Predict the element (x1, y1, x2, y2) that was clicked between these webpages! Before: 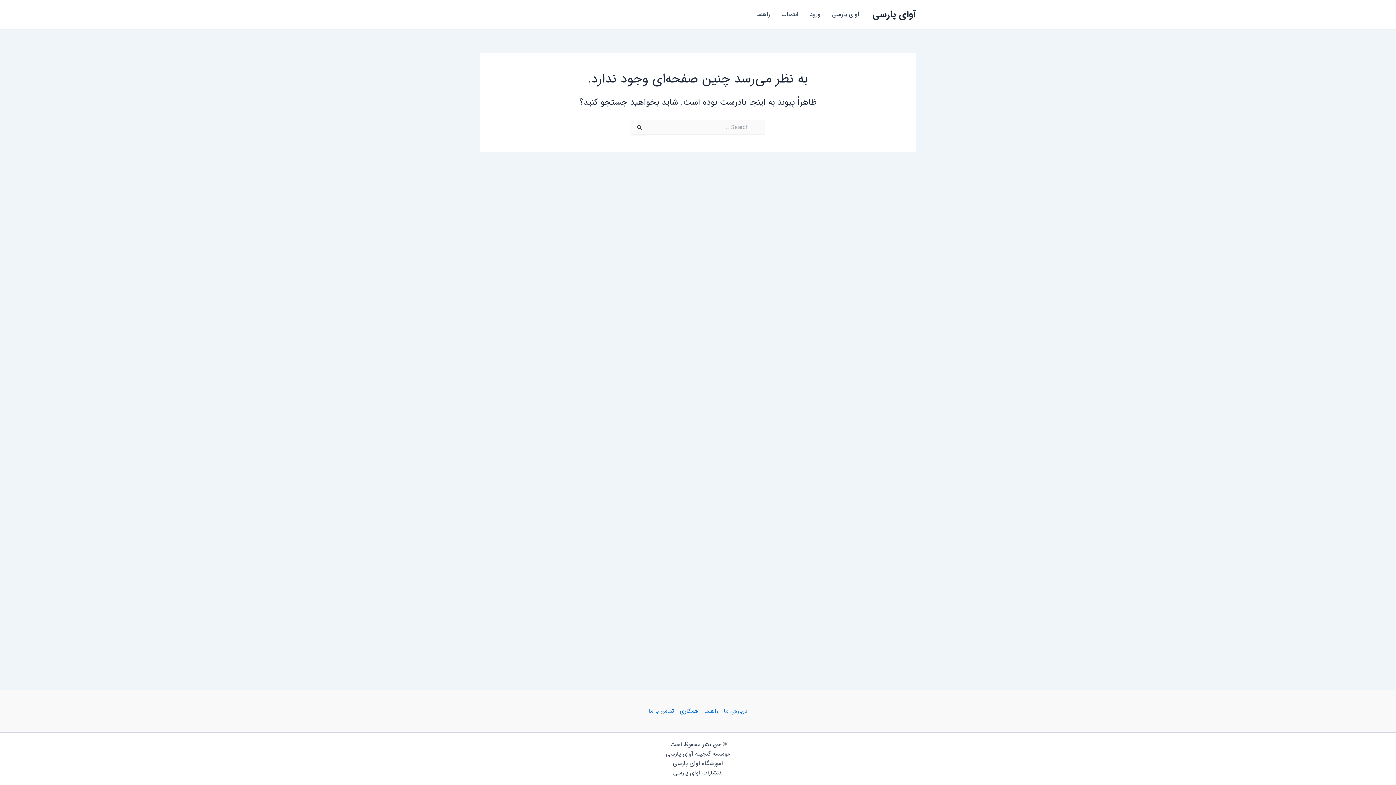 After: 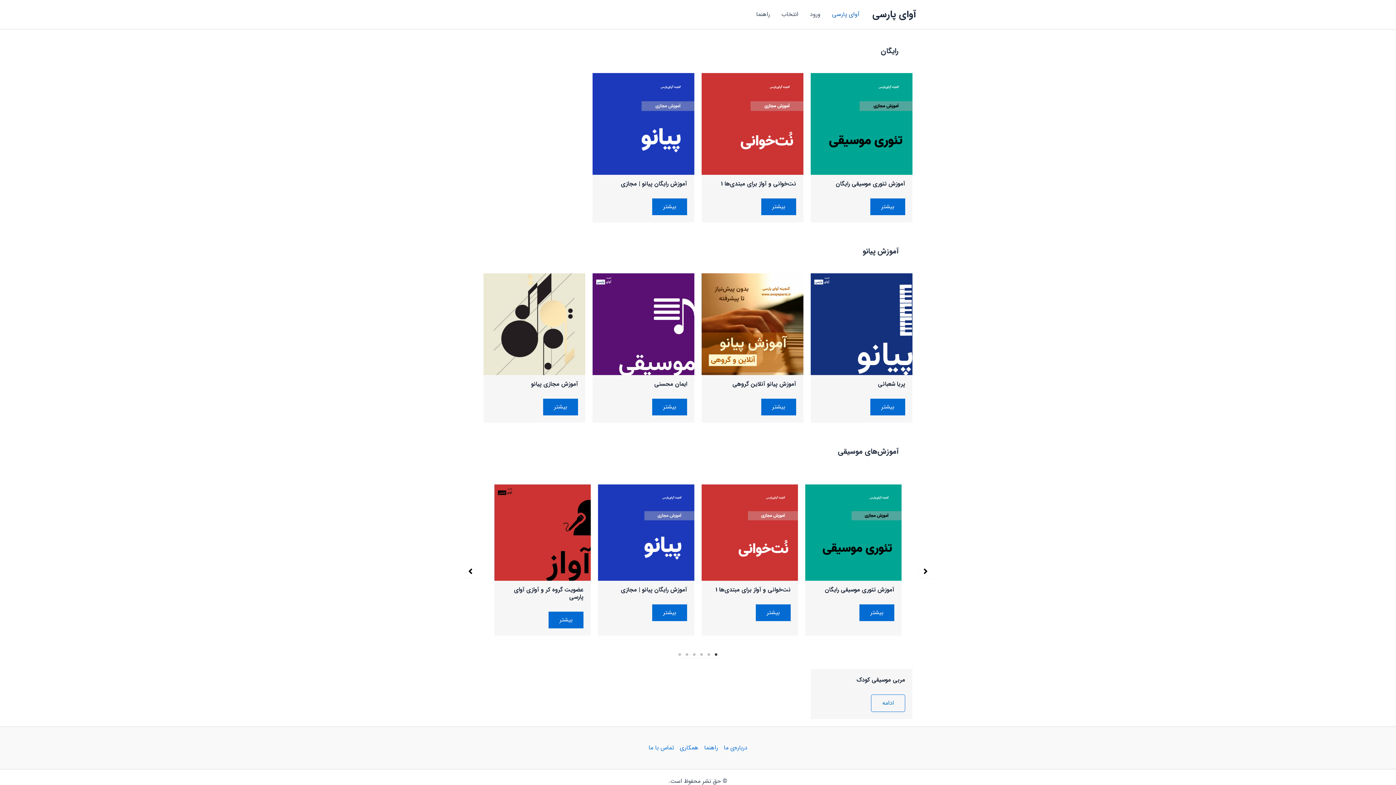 Action: label: آوای پارسی bbox: (826, 0, 865, 29)